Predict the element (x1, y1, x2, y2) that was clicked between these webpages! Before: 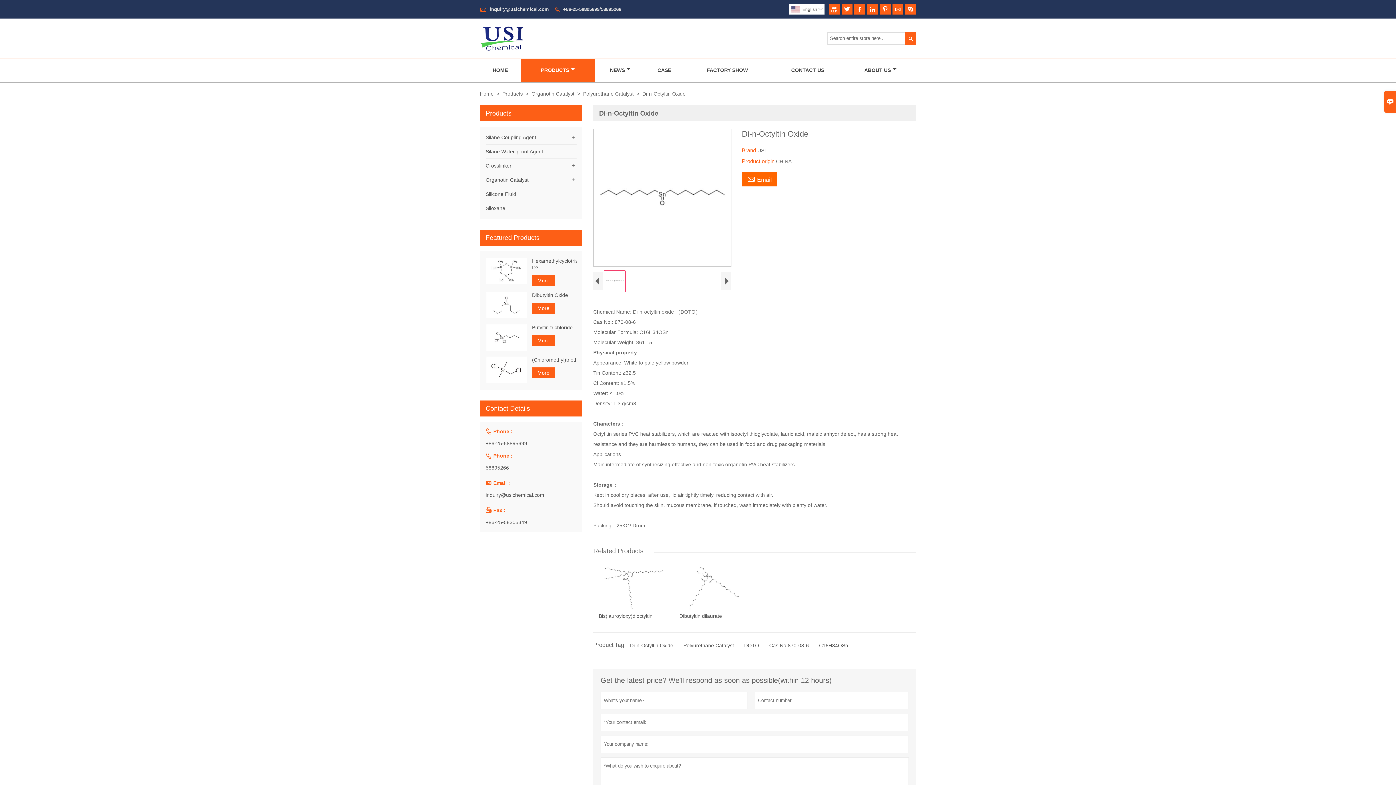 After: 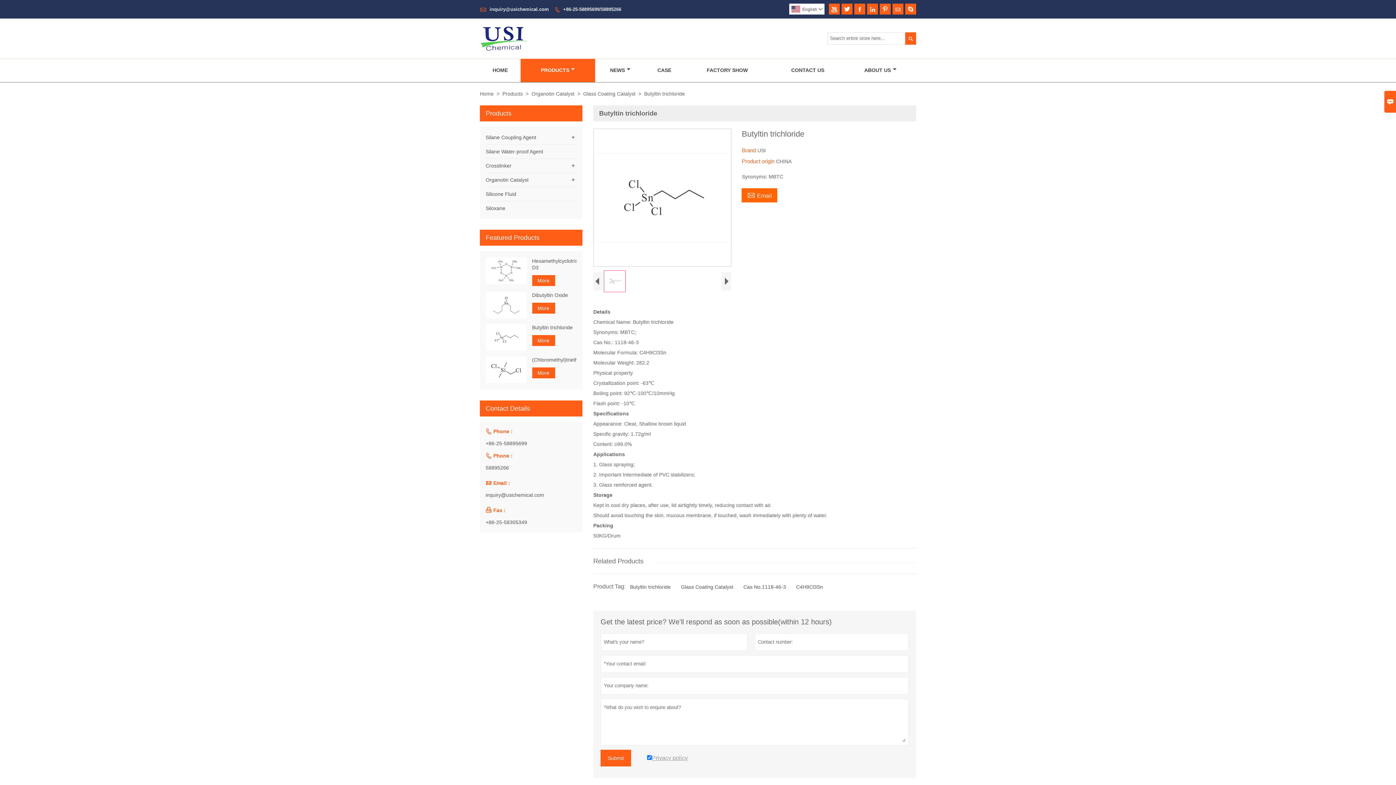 Action: label: Butyltin trichloride bbox: (532, 324, 576, 330)